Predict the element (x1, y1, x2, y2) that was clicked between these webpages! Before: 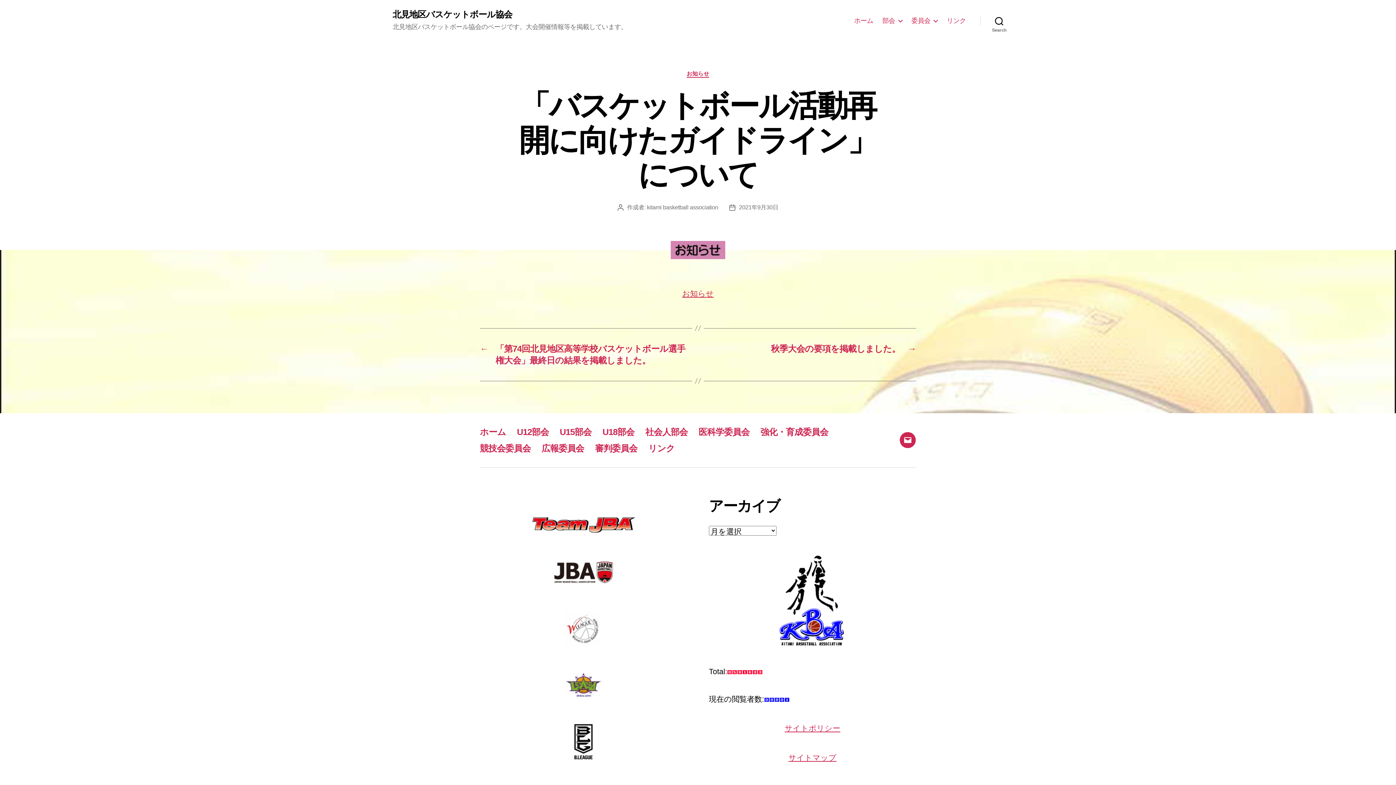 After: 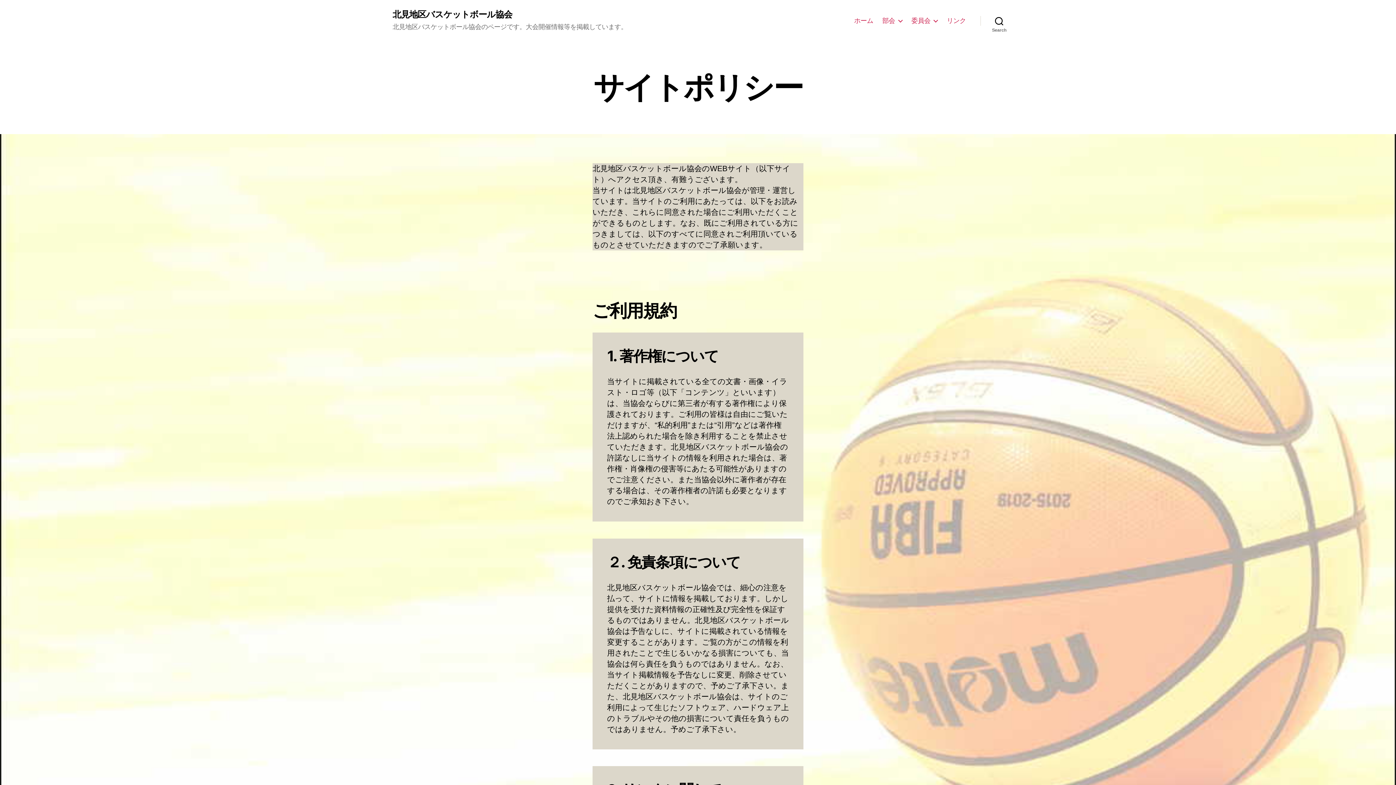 Action: label: サイトポリシー bbox: (784, 724, 840, 732)